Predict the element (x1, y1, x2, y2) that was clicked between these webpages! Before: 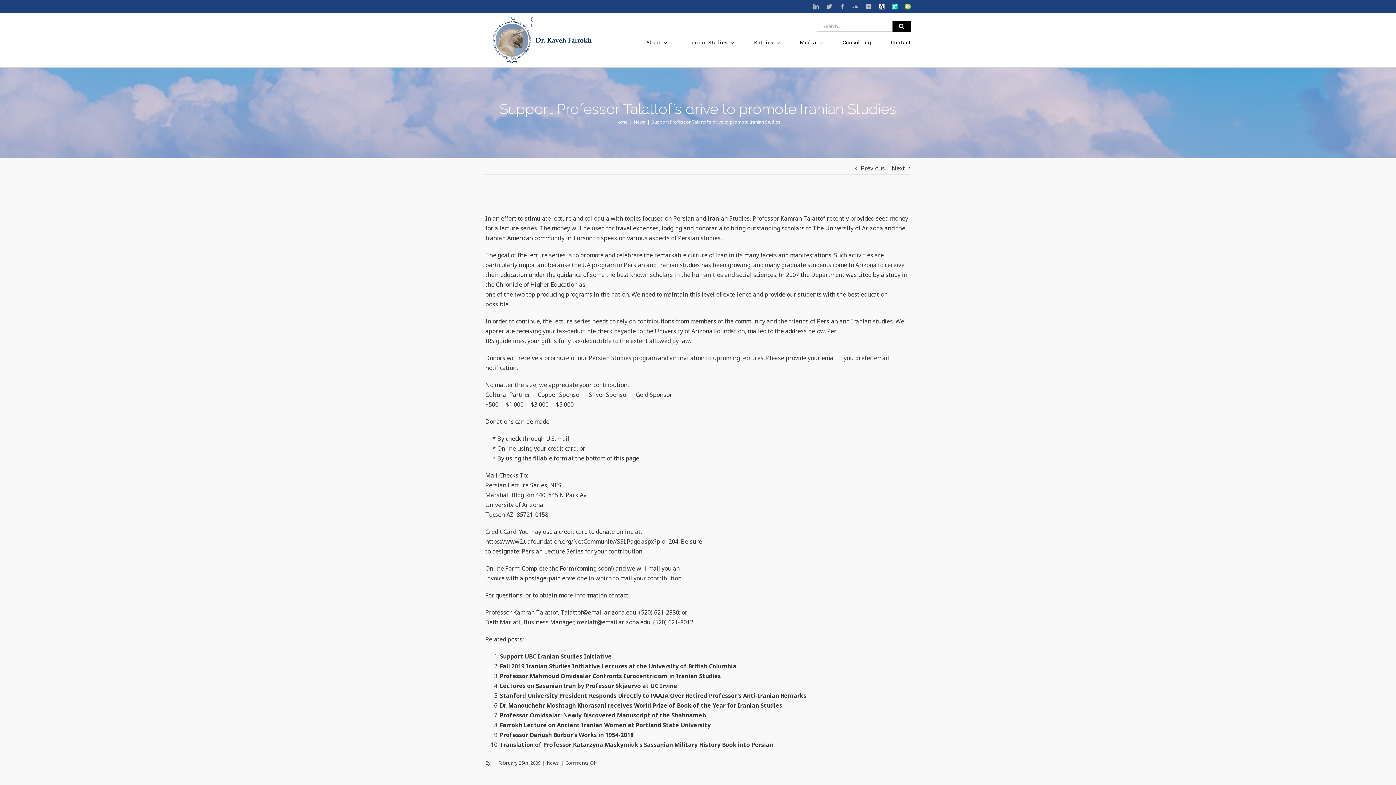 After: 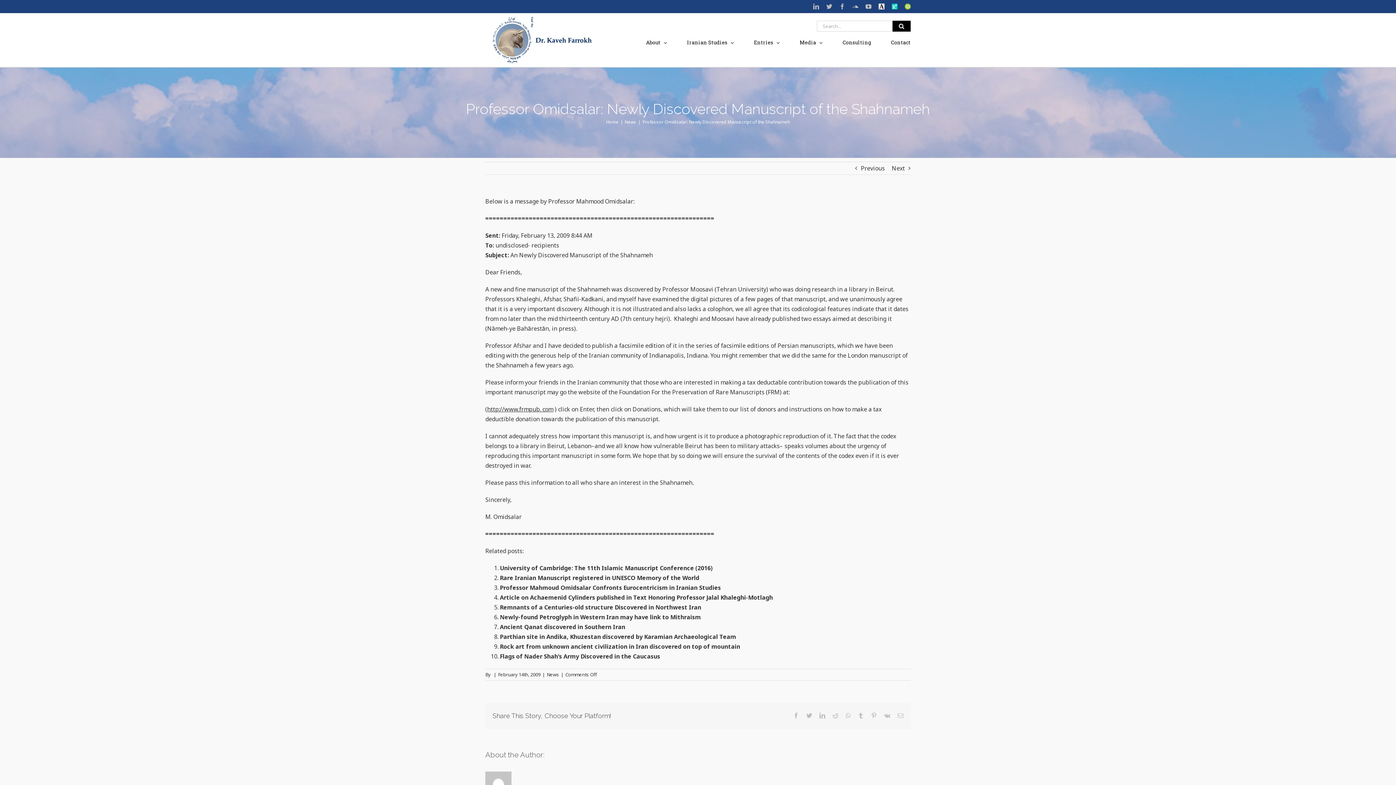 Action: label: Professor Omidsalar: Newly Discovered Manuscript of the Shahnameh bbox: (500, 711, 706, 719)